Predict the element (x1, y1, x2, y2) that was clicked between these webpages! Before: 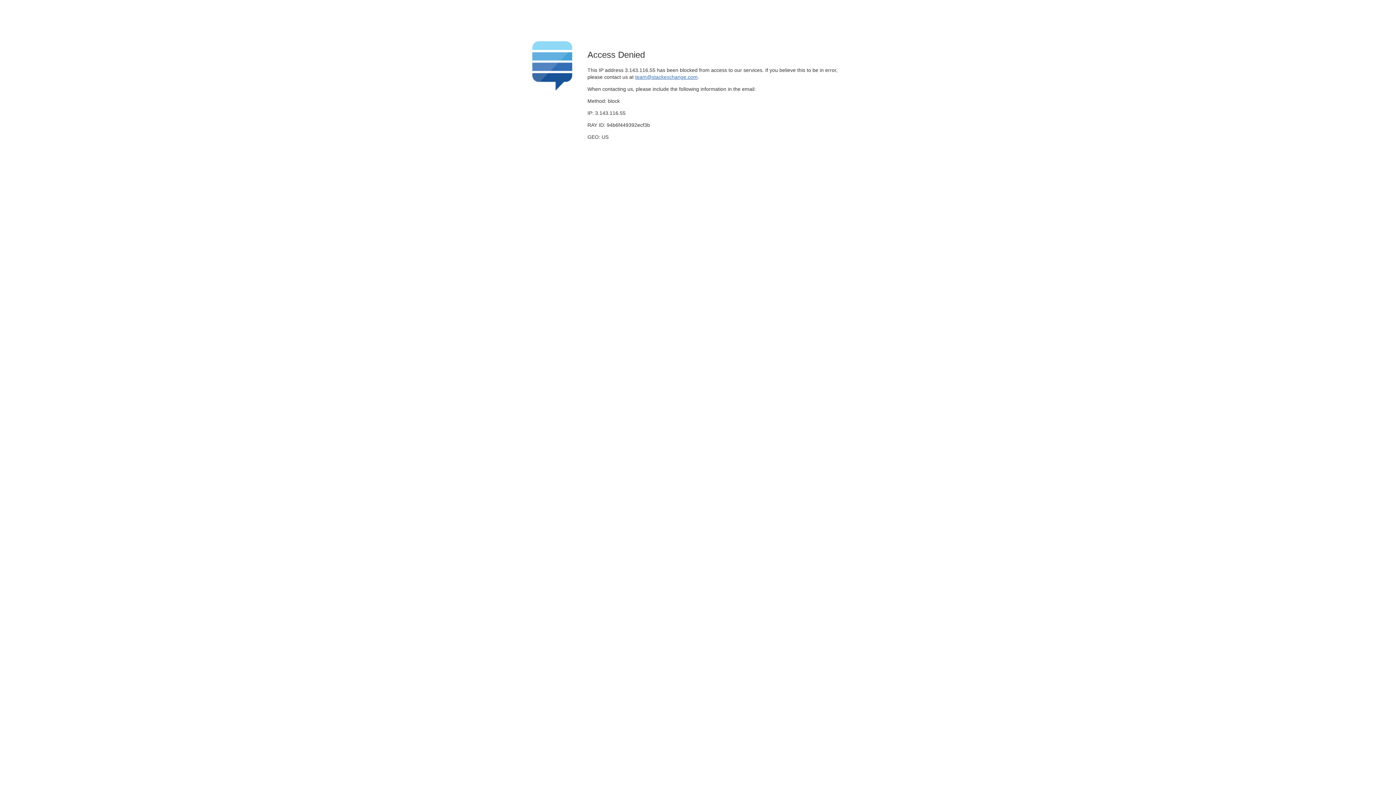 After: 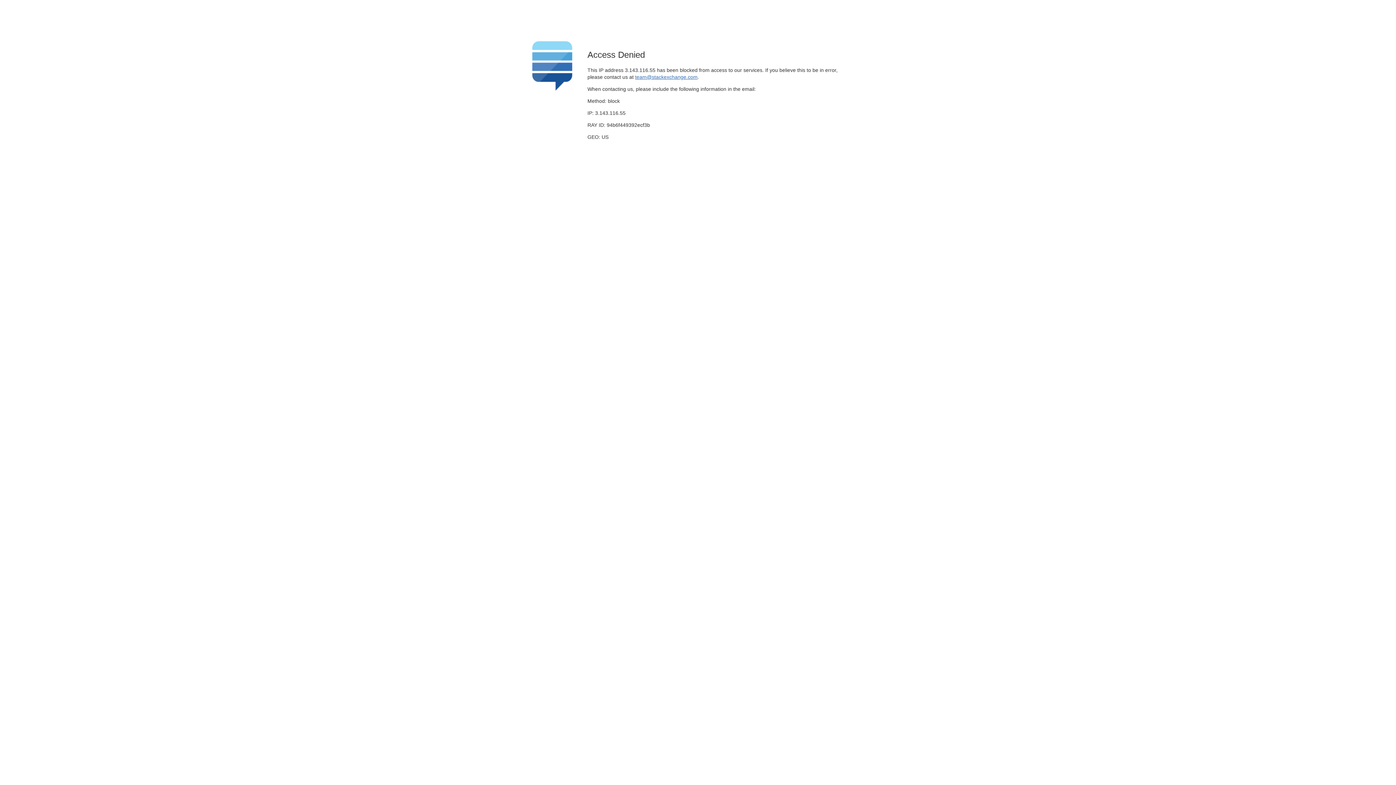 Action: label: team@stackexchange.com bbox: (635, 74, 697, 79)